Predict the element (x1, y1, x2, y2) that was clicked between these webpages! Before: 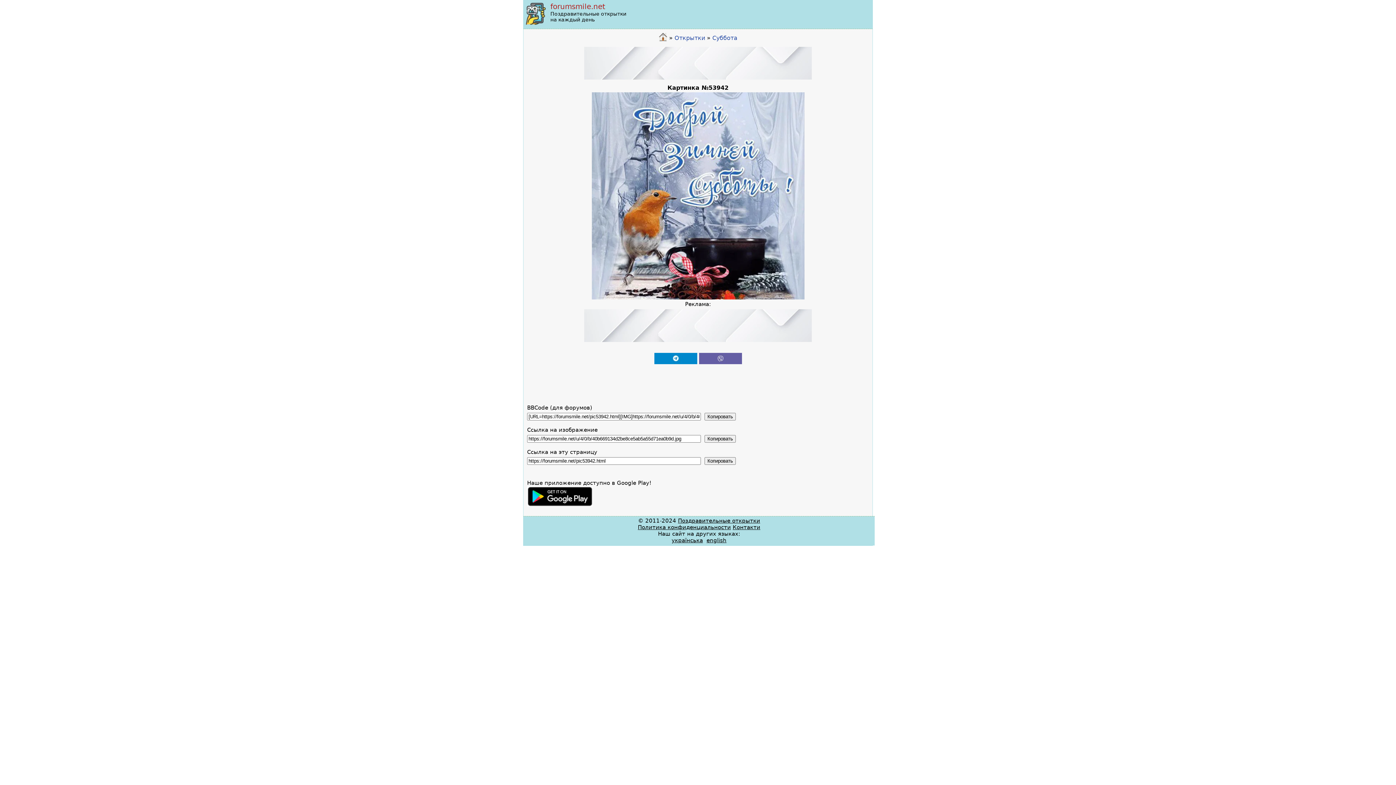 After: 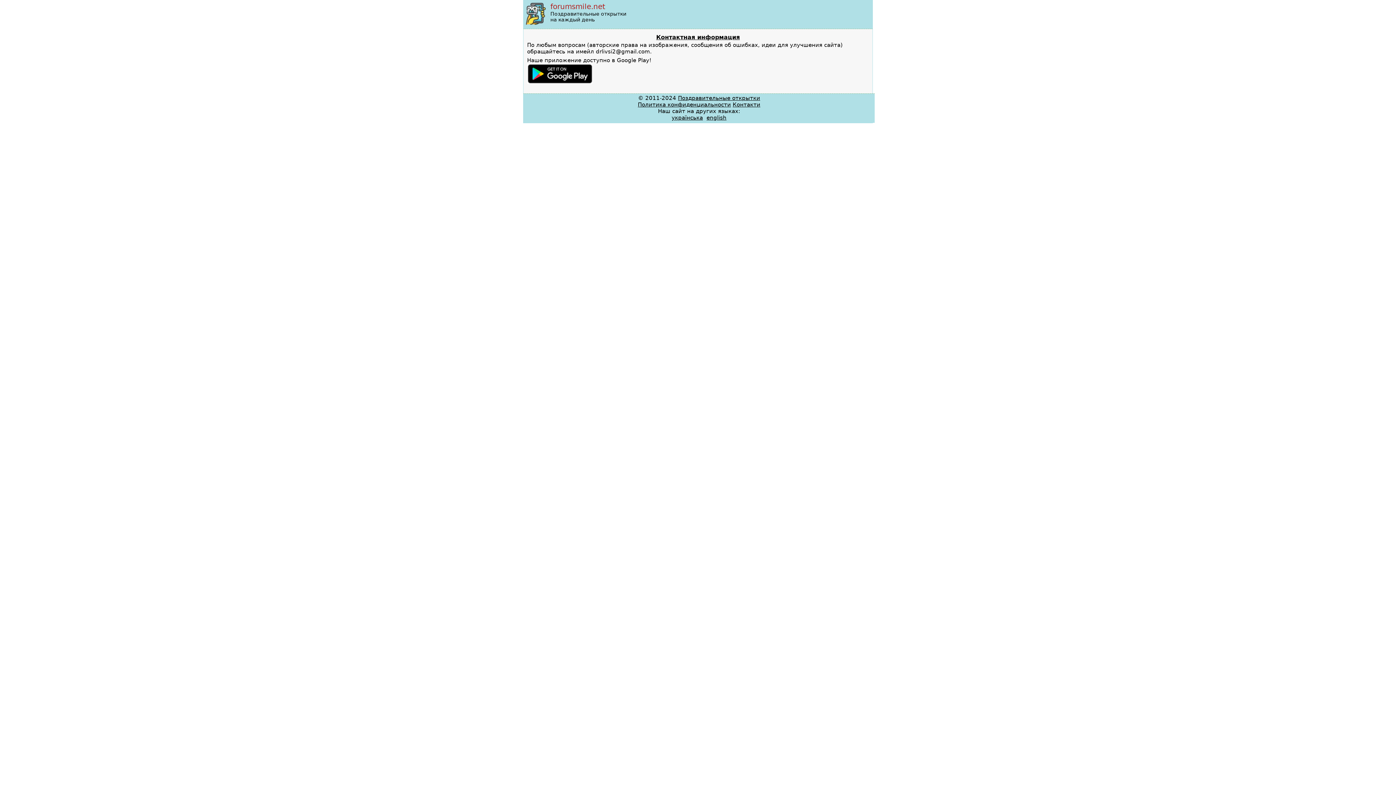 Action: bbox: (732, 524, 760, 530) label: Контакти